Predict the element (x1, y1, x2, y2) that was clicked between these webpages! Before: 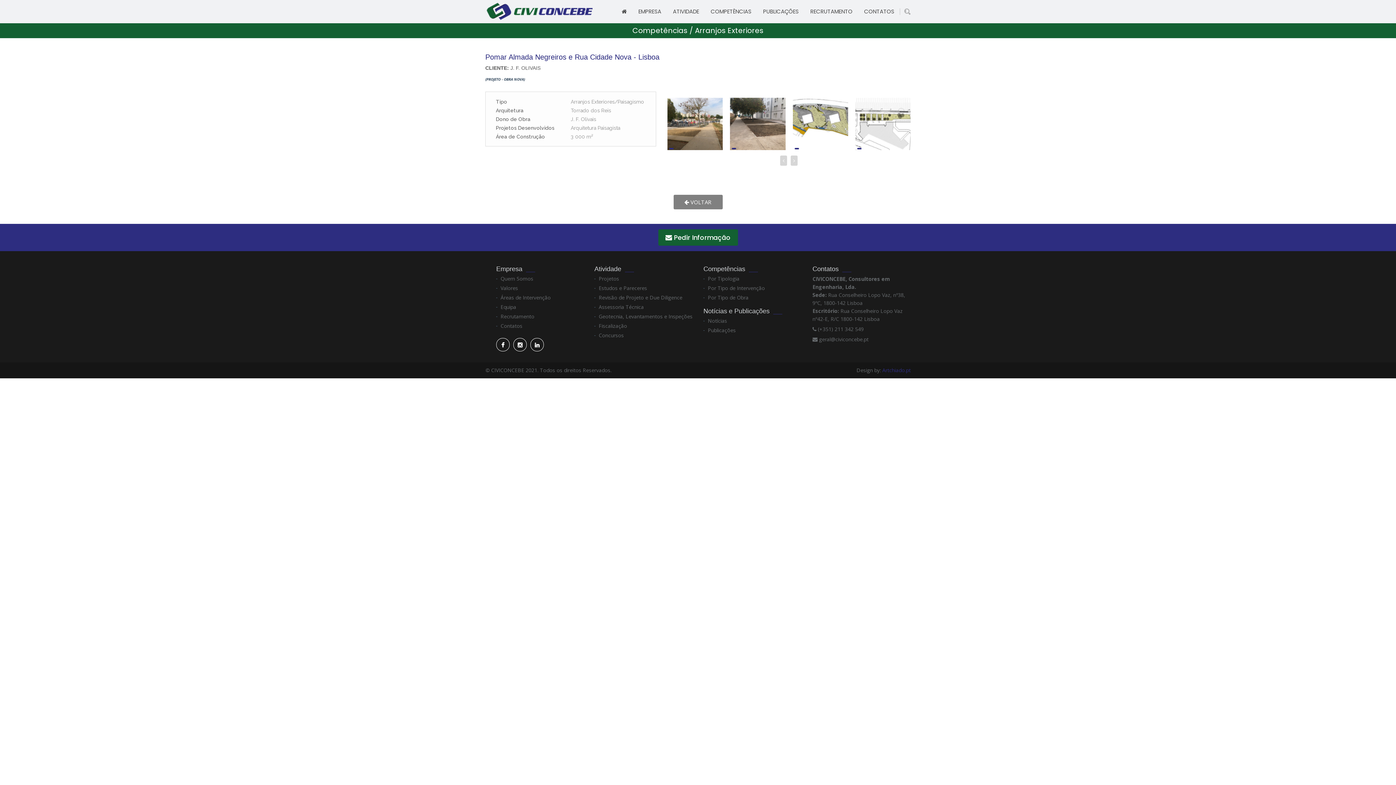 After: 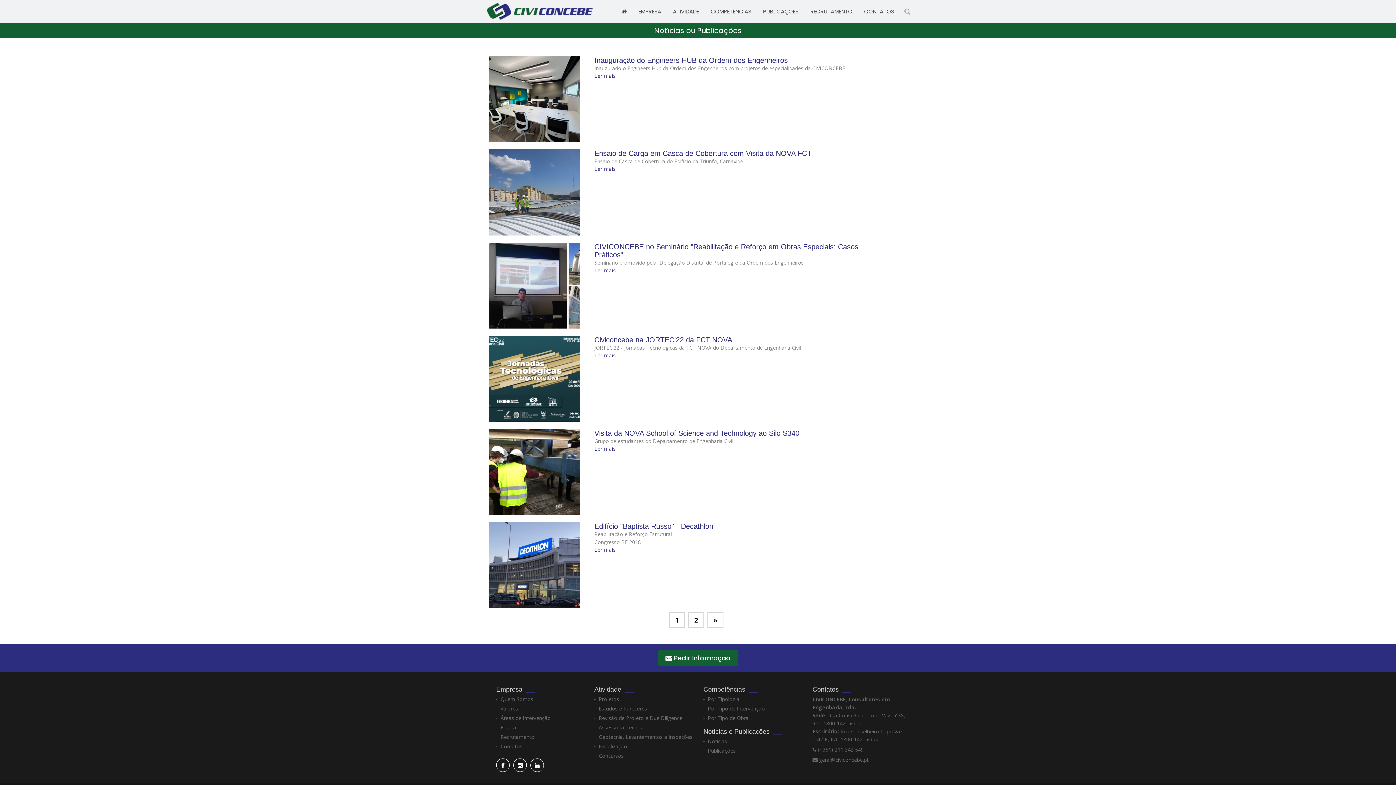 Action: bbox: (763, 5, 798, 17) label: PUBLICAÇÕES